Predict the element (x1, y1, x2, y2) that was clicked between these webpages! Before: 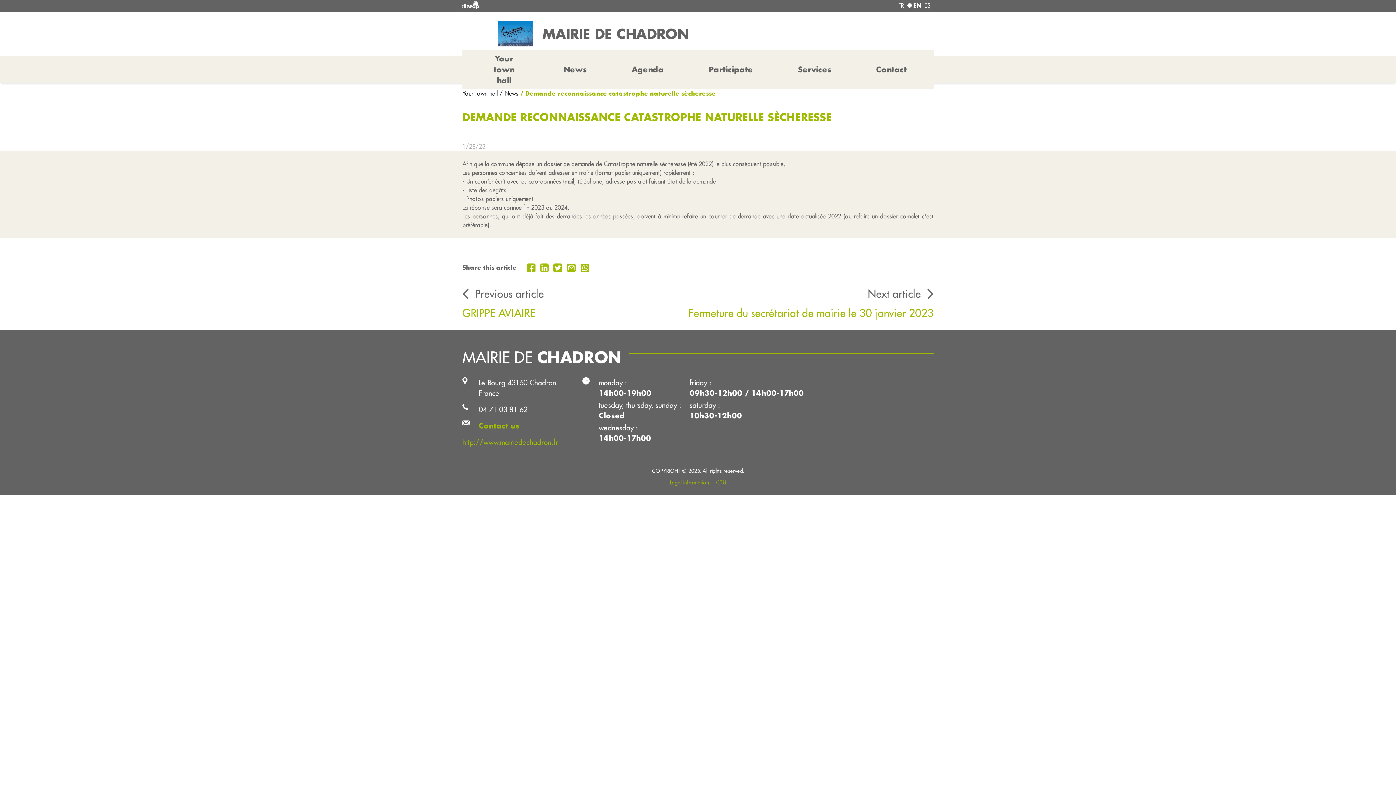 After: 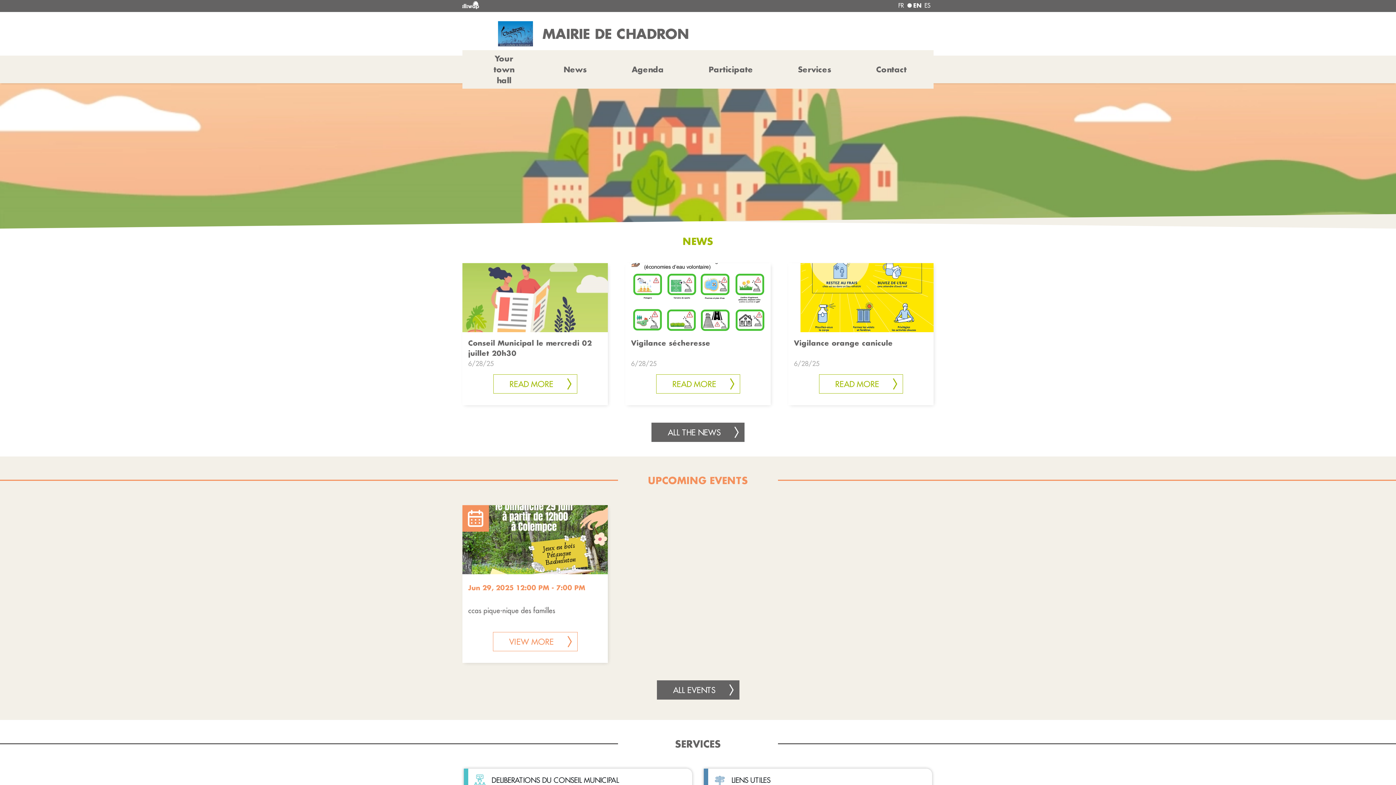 Action: label: MAIRIE DE CHADRON bbox: (542, 24, 933, 43)